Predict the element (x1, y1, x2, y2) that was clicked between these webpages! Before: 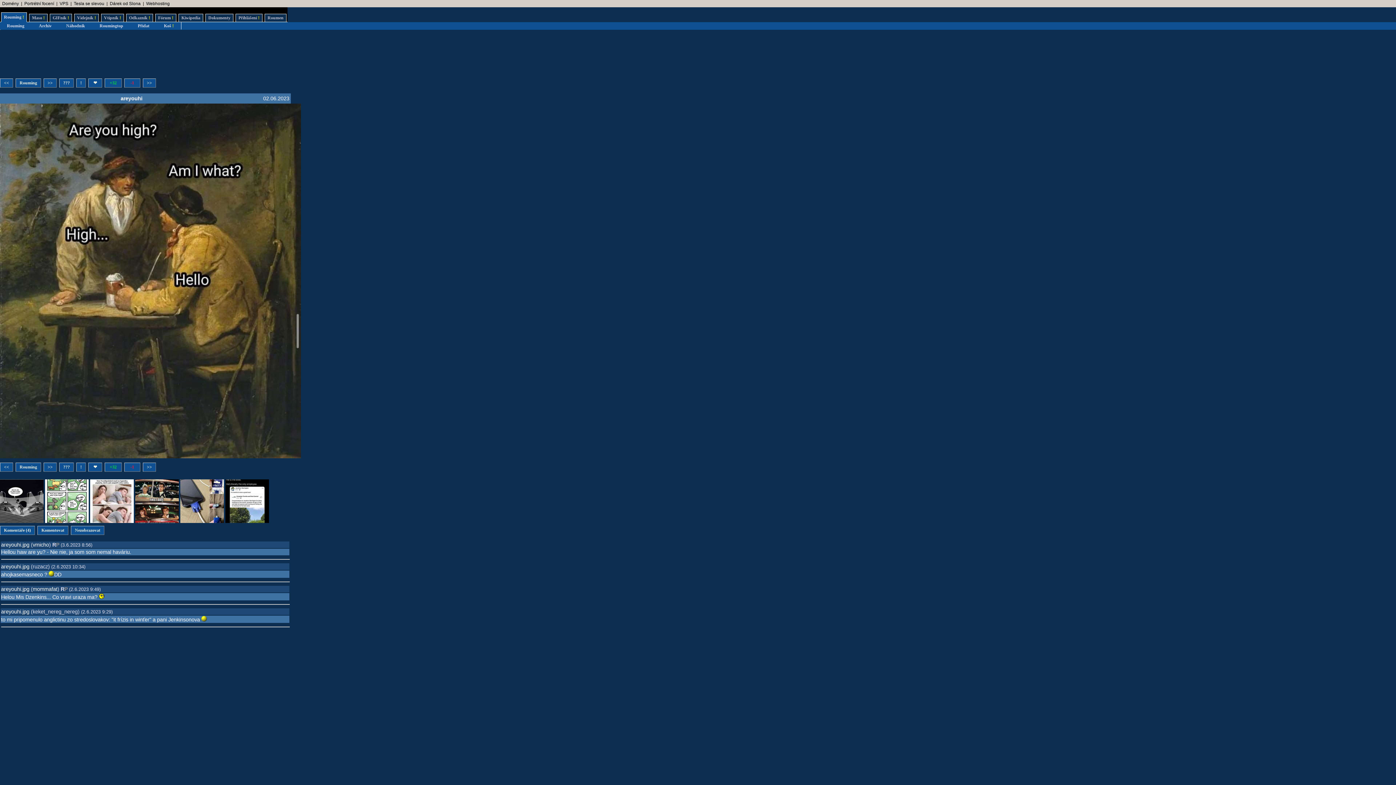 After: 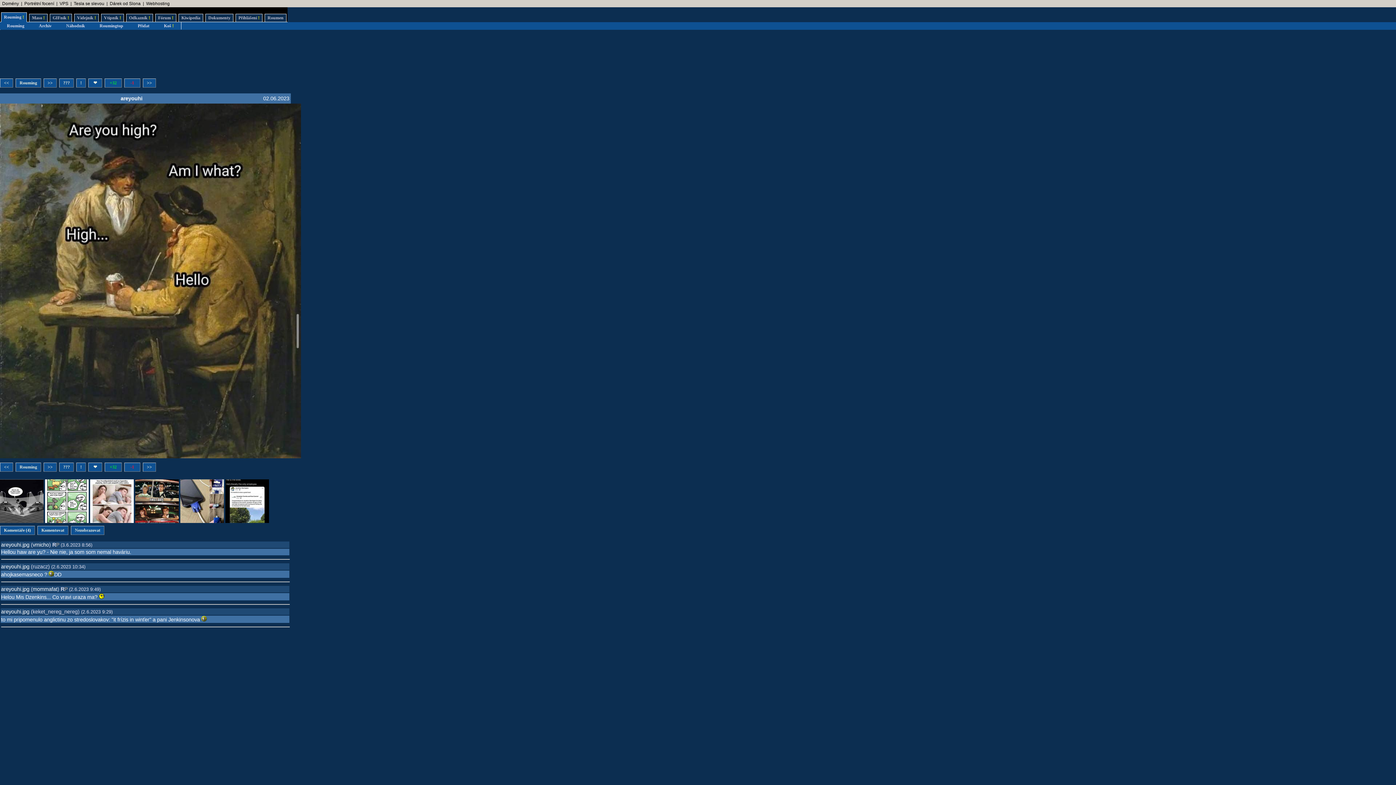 Action: bbox: (73, 1, 104, 6) label: Tesla se slevou